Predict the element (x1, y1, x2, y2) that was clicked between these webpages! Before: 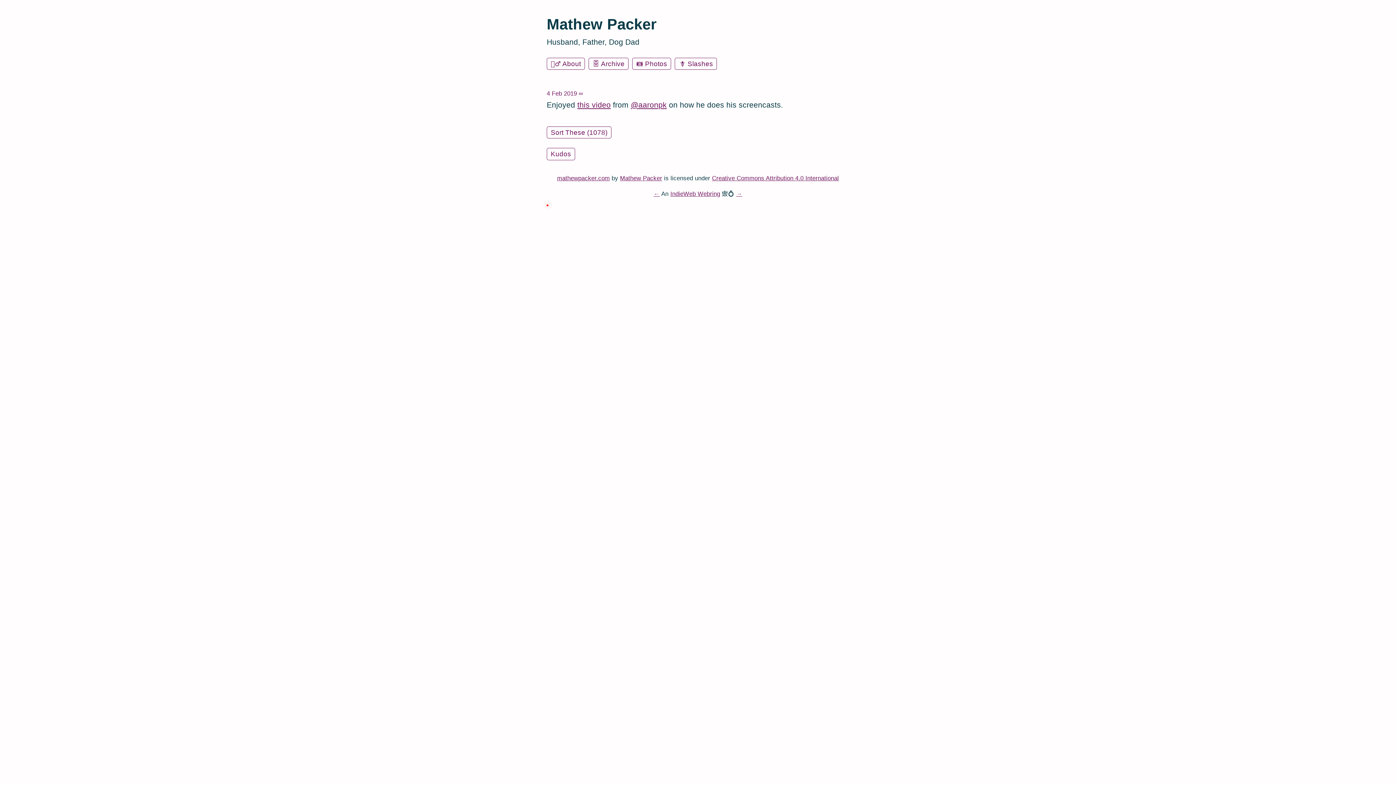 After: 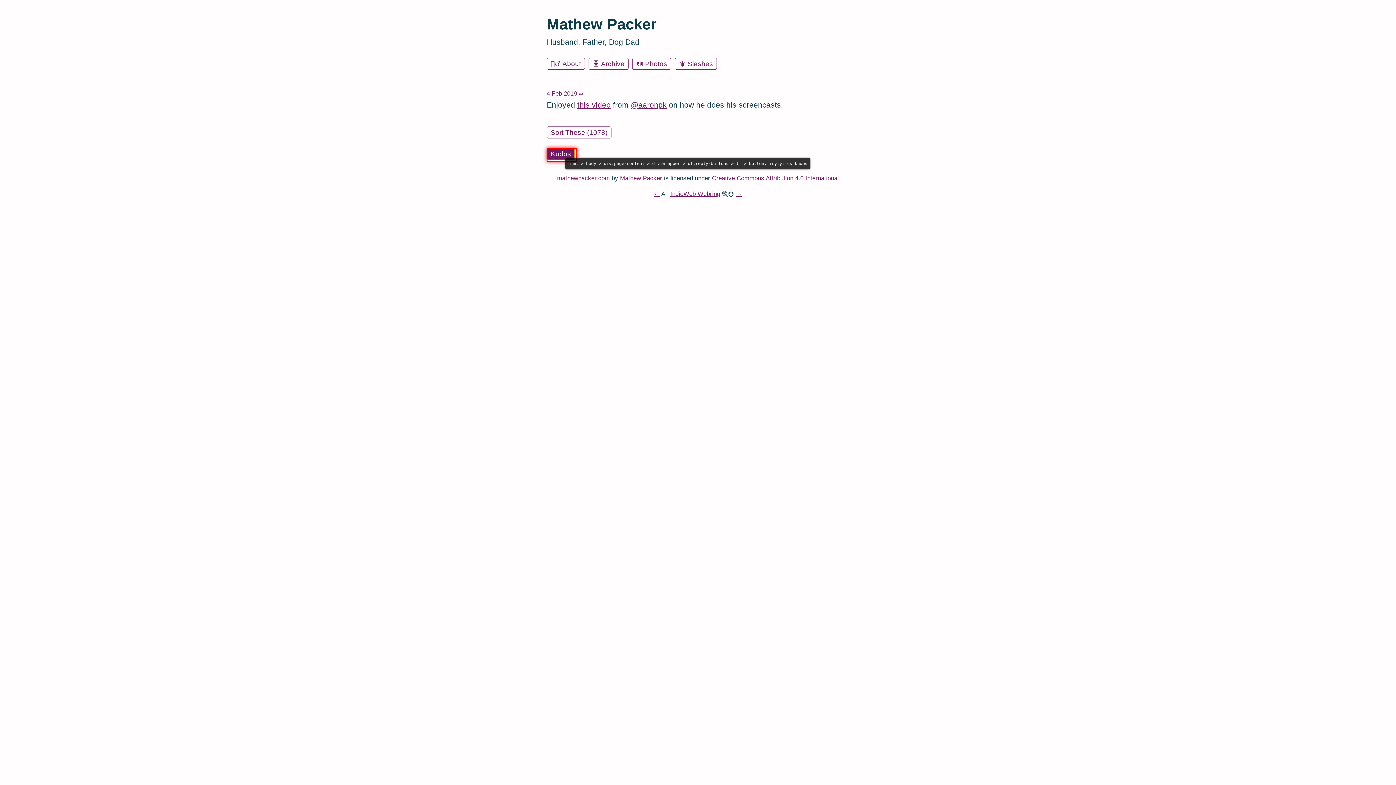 Action: bbox: (546, 147, 575, 160) label: Kudos